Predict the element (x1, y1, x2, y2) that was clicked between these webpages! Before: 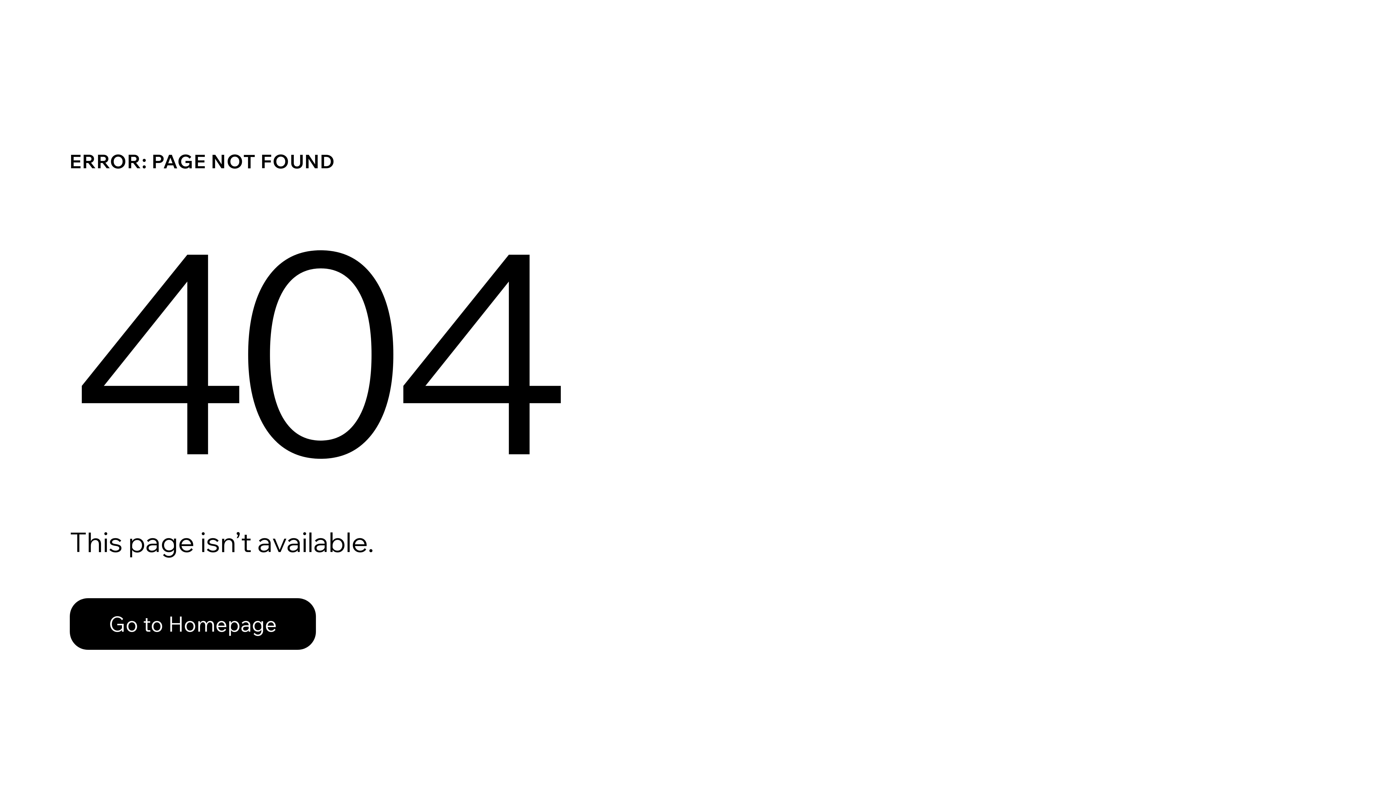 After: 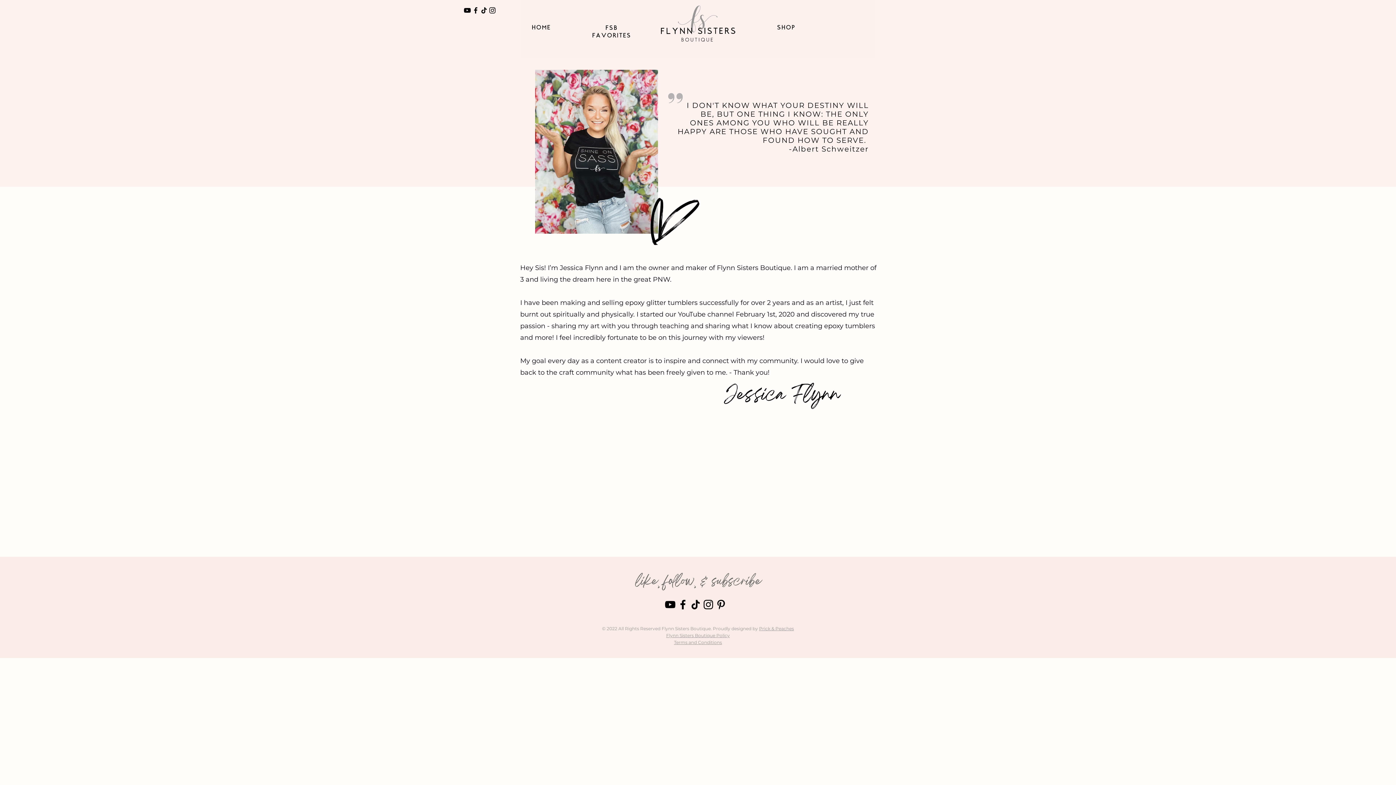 Action: bbox: (69, 598, 316, 650) label: Go to Homepage